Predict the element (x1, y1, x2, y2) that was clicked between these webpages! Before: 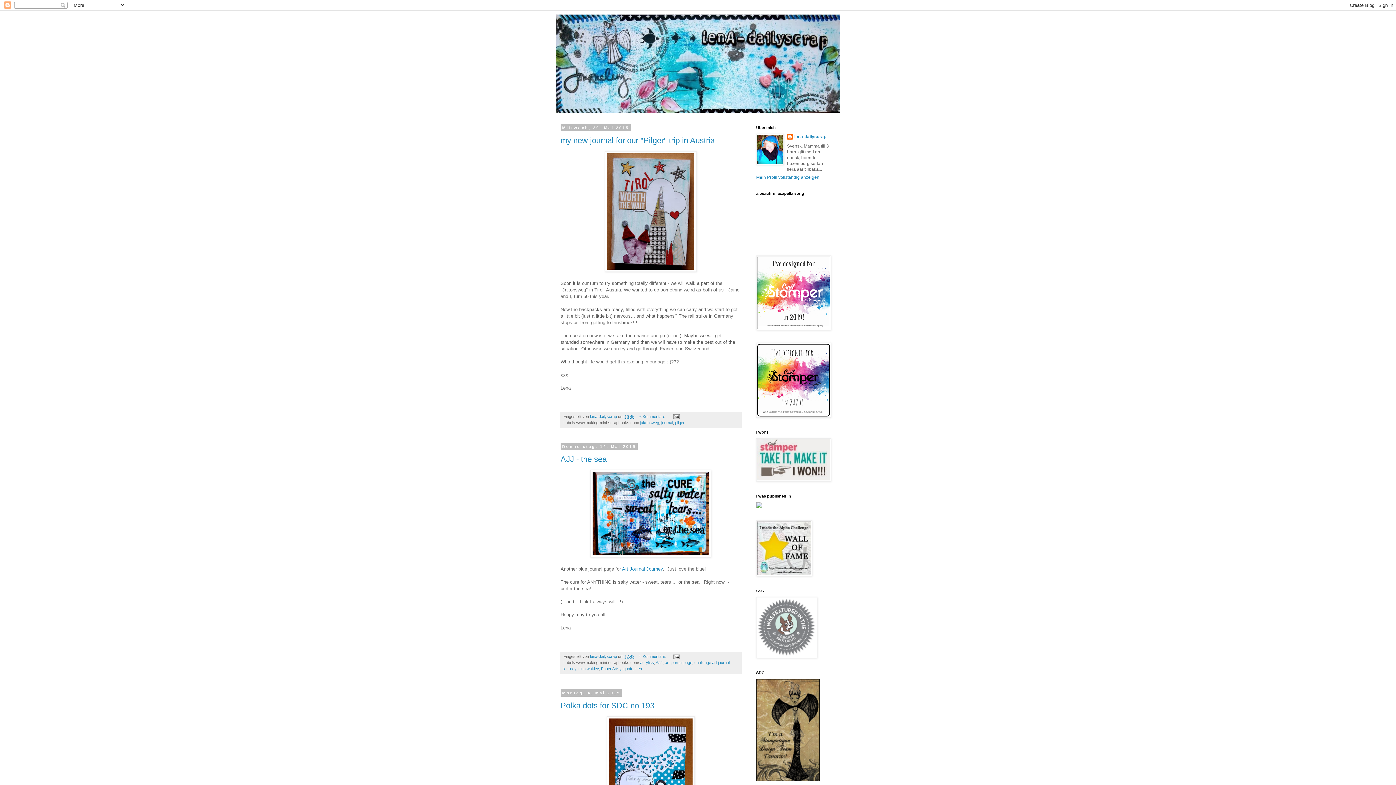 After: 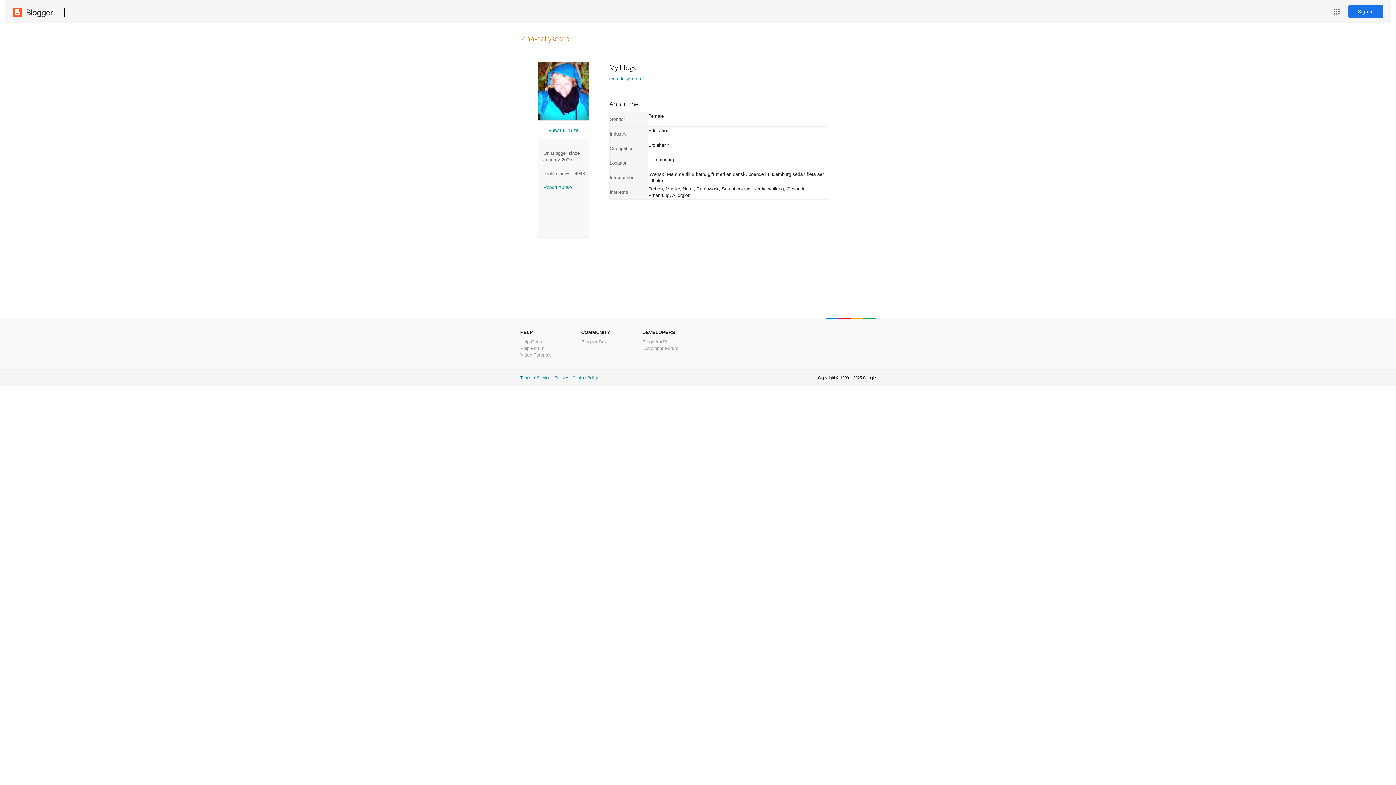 Action: label: Mein Profil vollständig anzeigen bbox: (756, 174, 819, 180)